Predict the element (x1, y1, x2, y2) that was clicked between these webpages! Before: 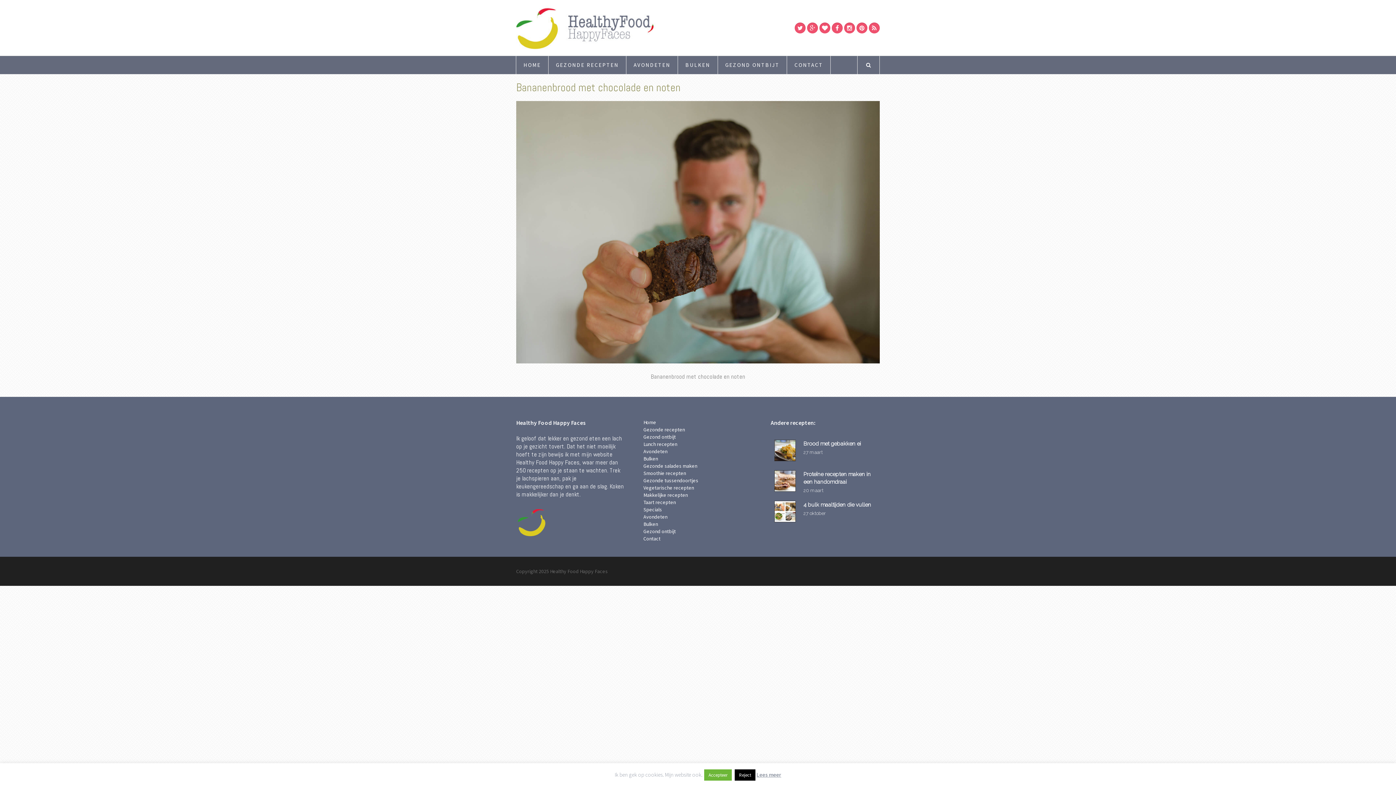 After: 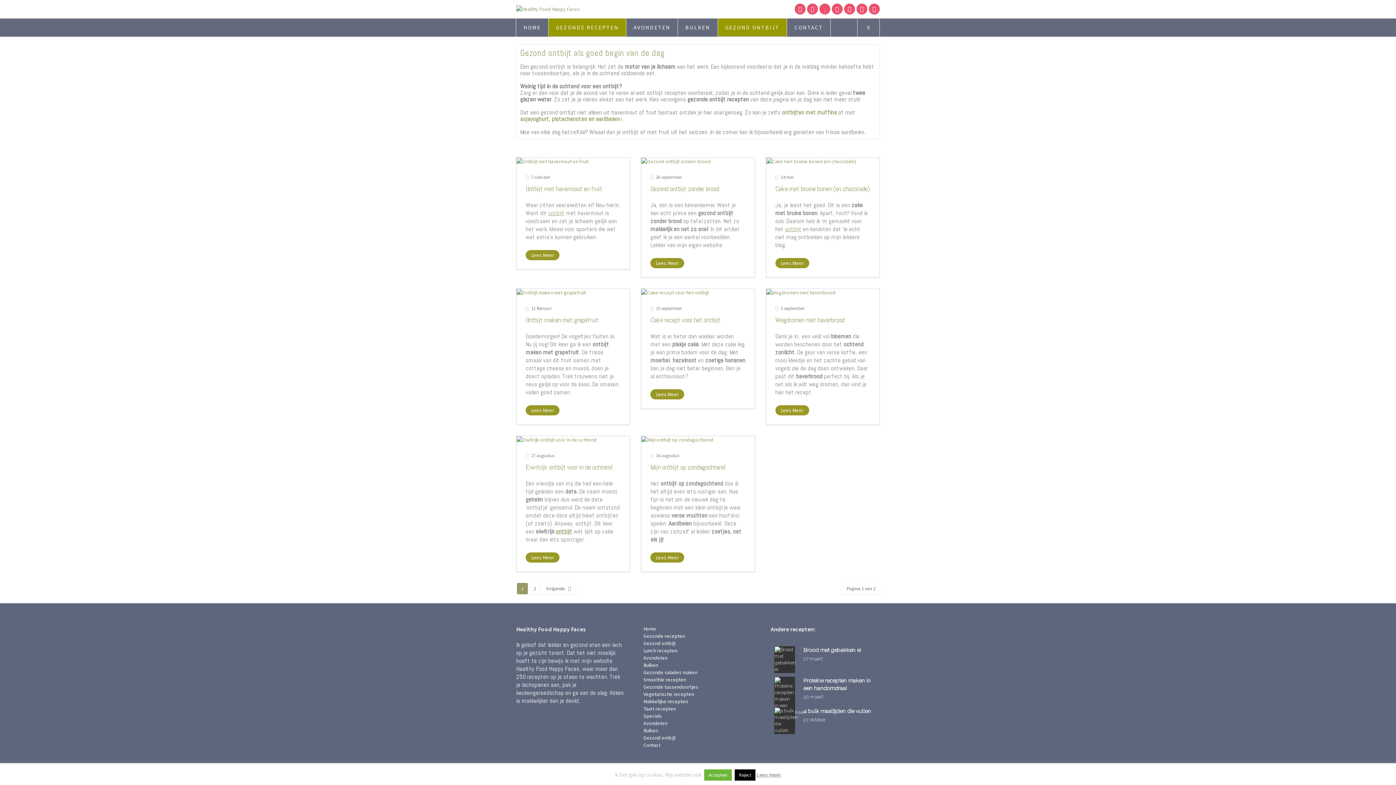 Action: bbox: (718, 56, 787, 74) label: GEZOND ONTBIJT